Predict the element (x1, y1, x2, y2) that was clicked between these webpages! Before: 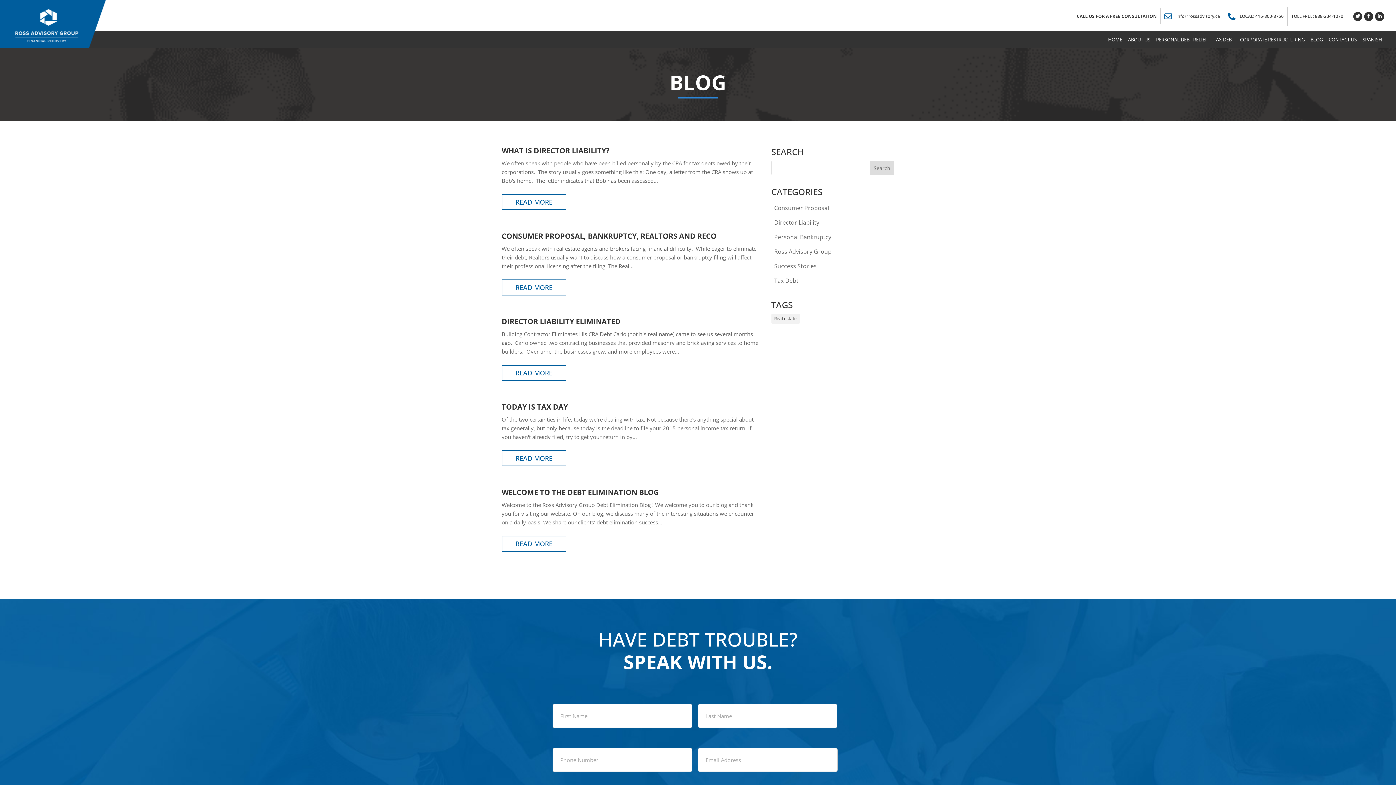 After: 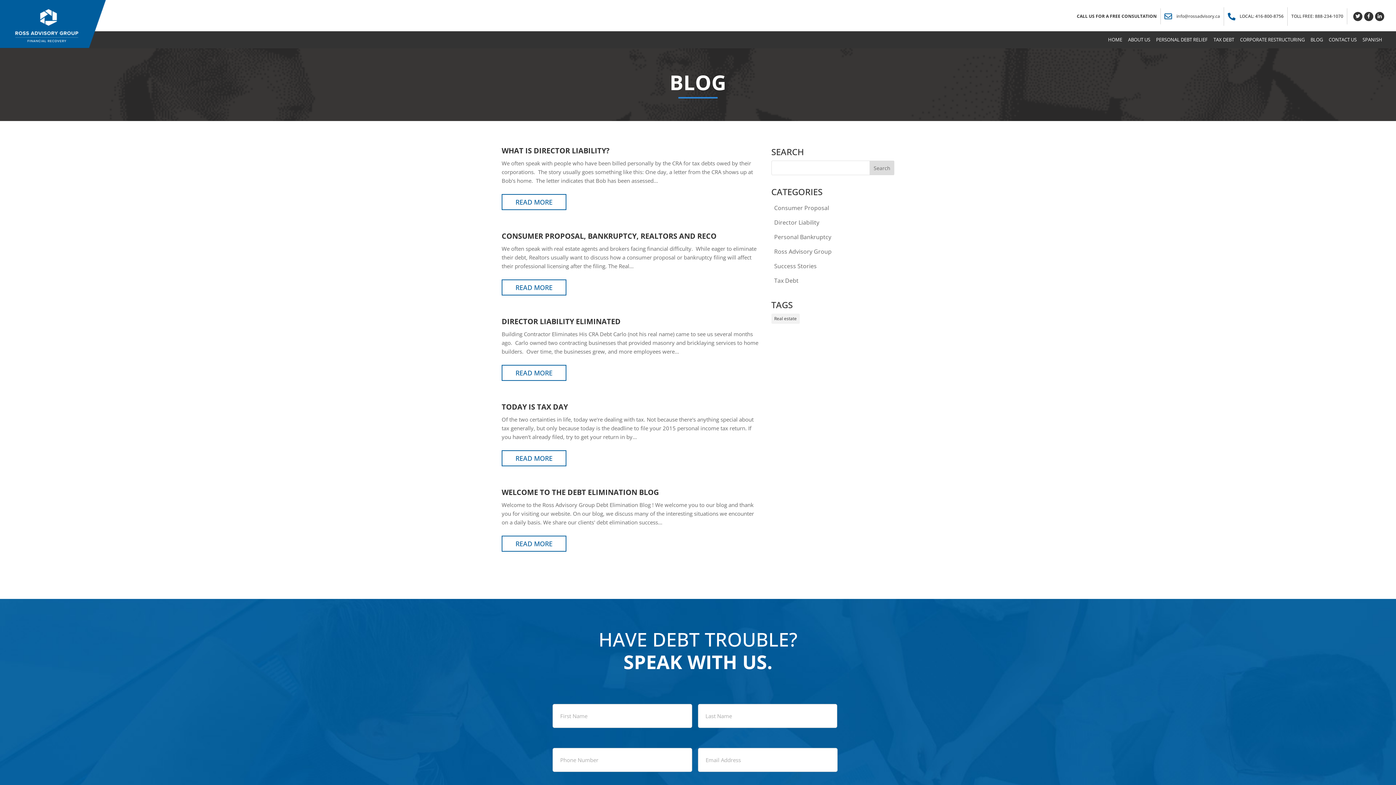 Action: label: info@rossadvisory.ca bbox: (1164, 12, 1220, 20)